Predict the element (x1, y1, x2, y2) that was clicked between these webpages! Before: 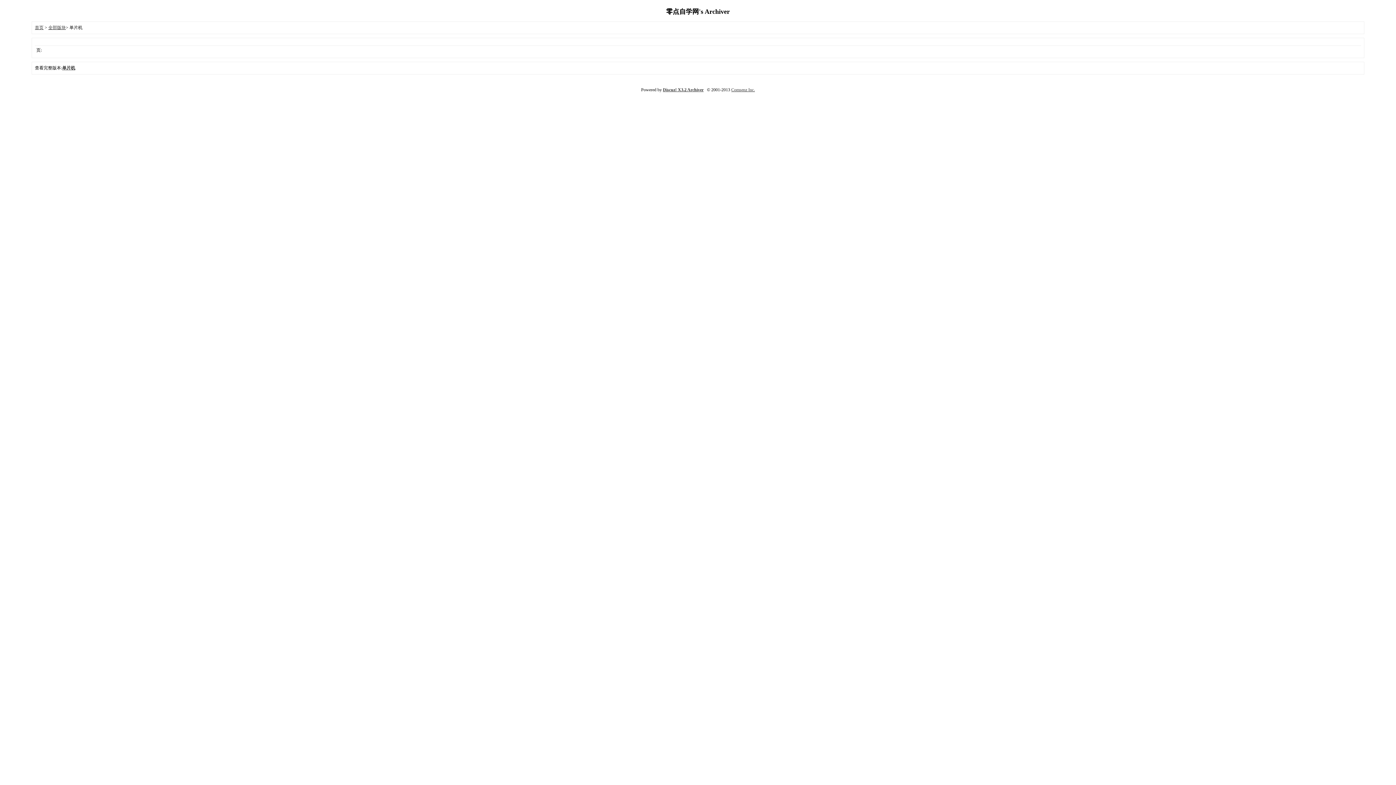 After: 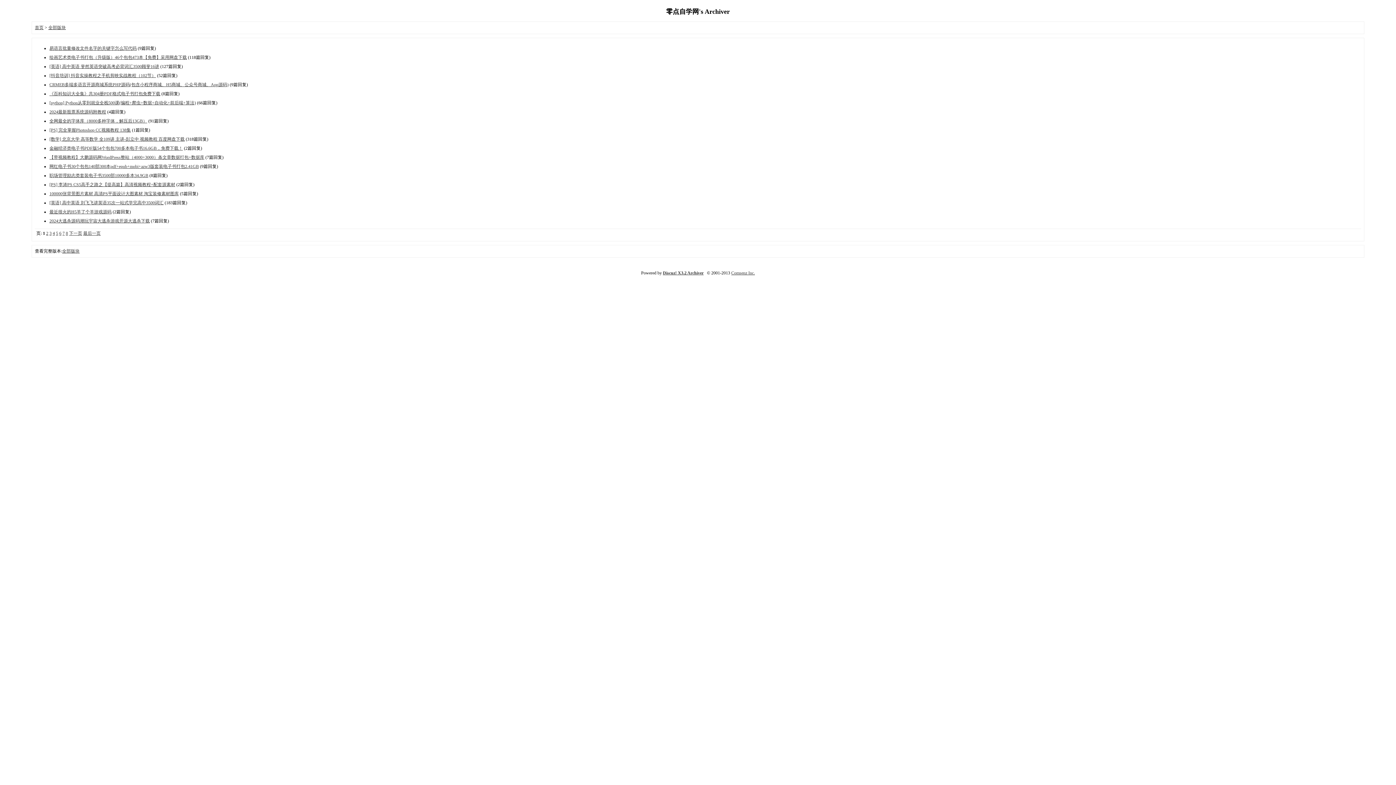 Action: label: 全部版块 bbox: (48, 25, 65, 30)